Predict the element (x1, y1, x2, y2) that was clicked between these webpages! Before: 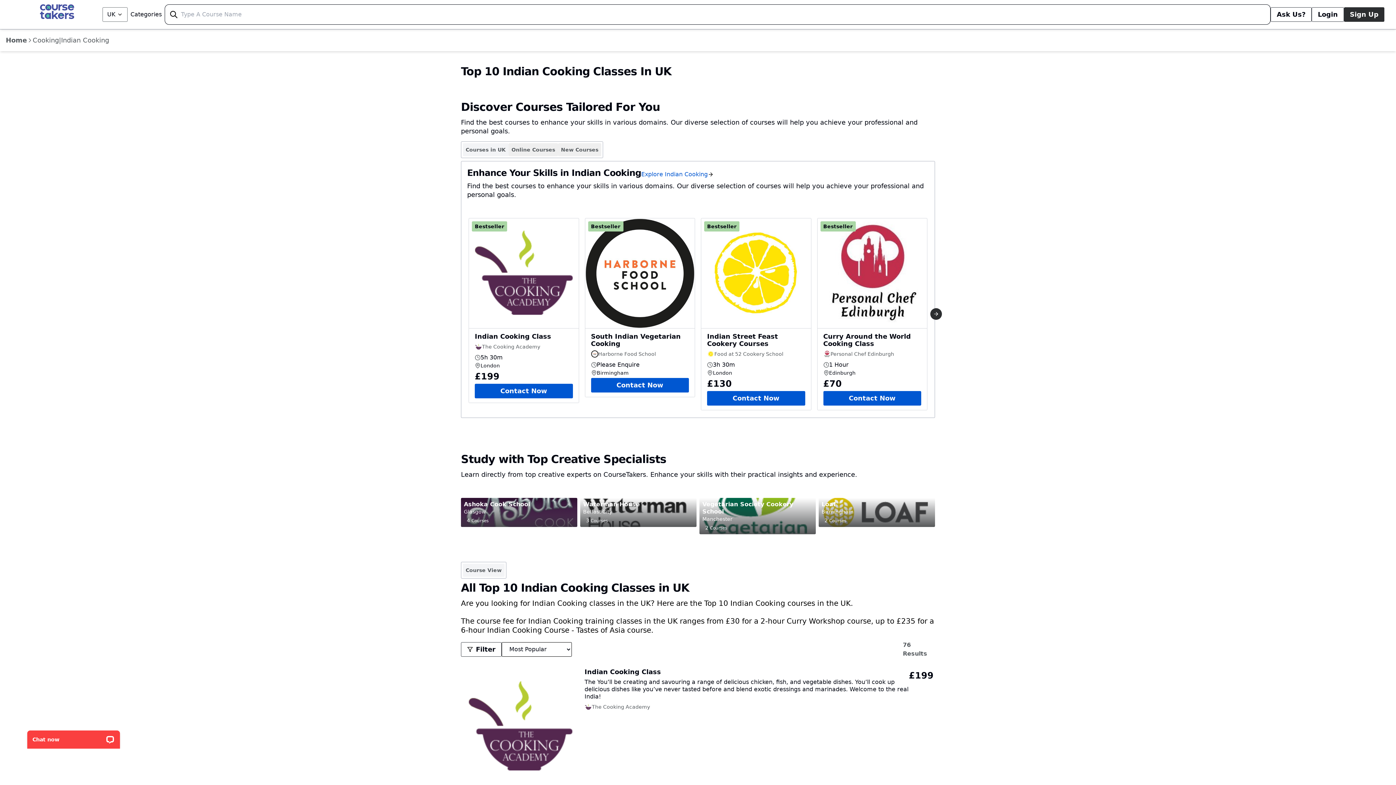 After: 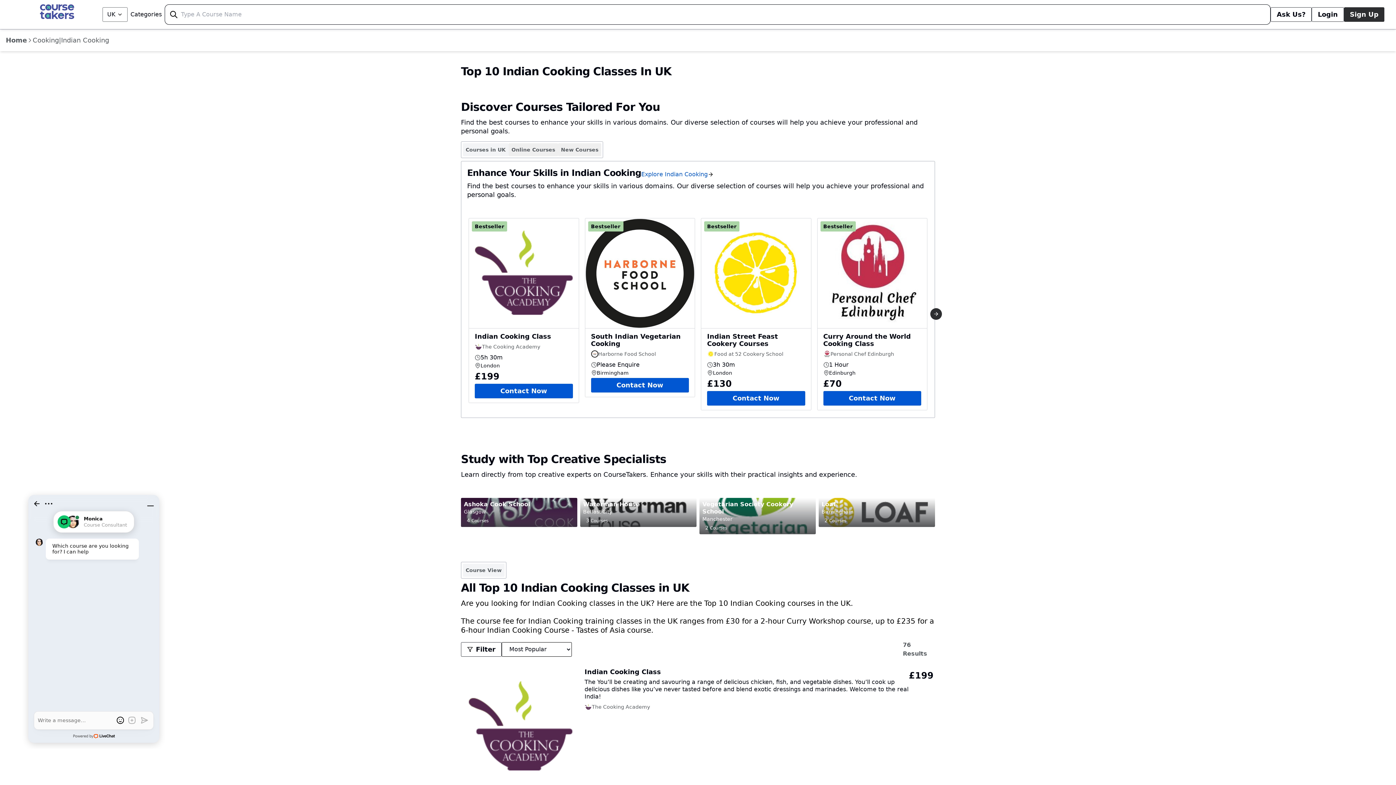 Action: label: Indian Cooking bbox: (61, 35, 109, 45)